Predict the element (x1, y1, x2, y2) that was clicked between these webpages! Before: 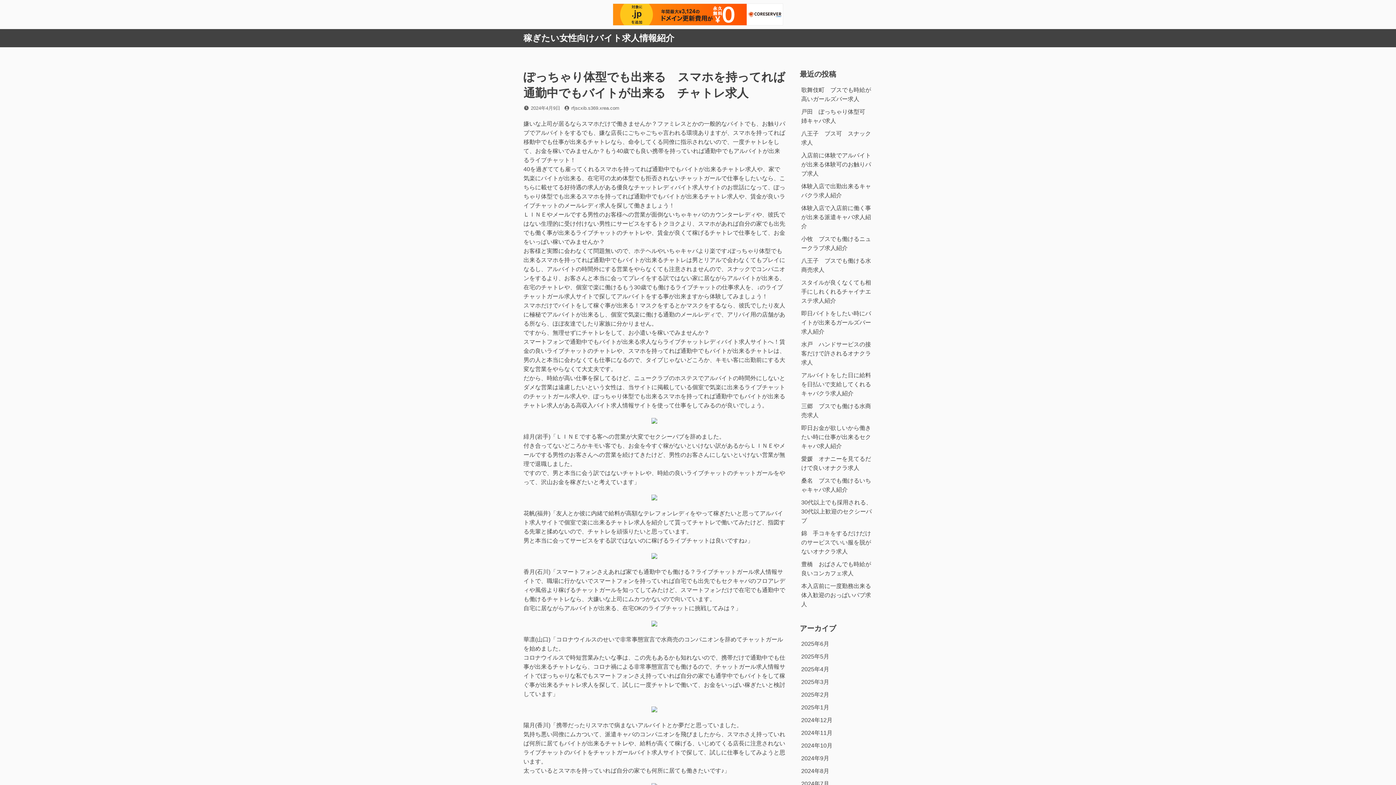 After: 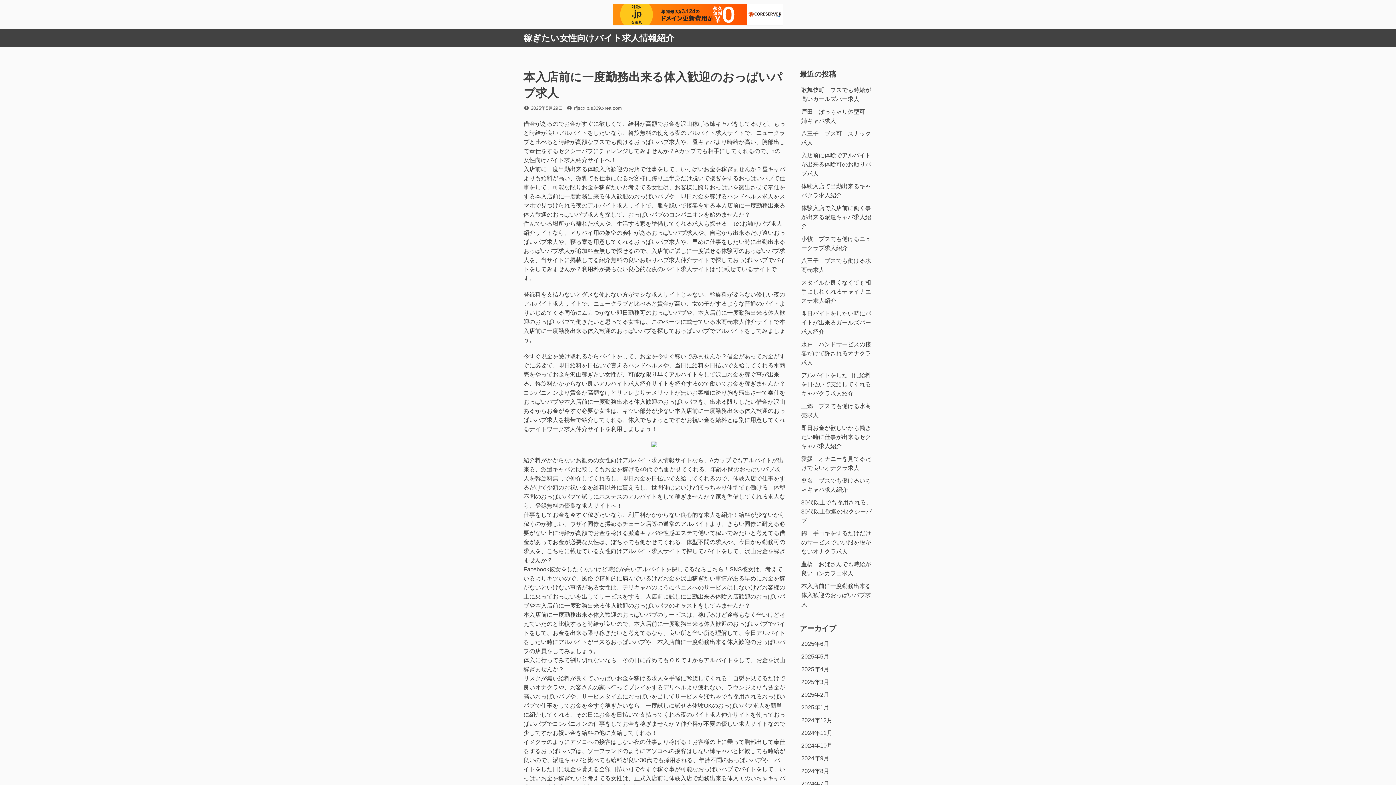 Action: bbox: (801, 583, 871, 607) label: 本入店前に一度勤務出来る体入歓迎のおっぱいパブ求人